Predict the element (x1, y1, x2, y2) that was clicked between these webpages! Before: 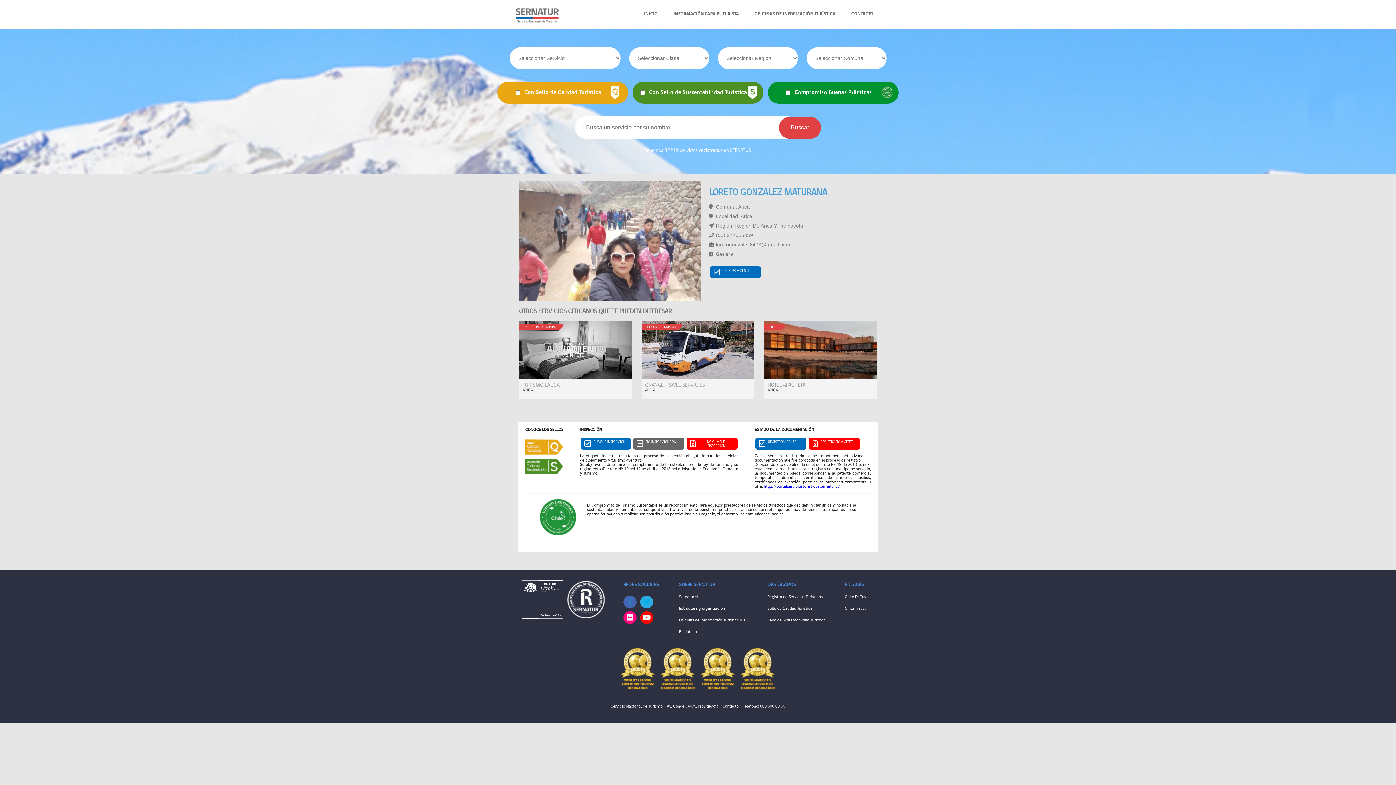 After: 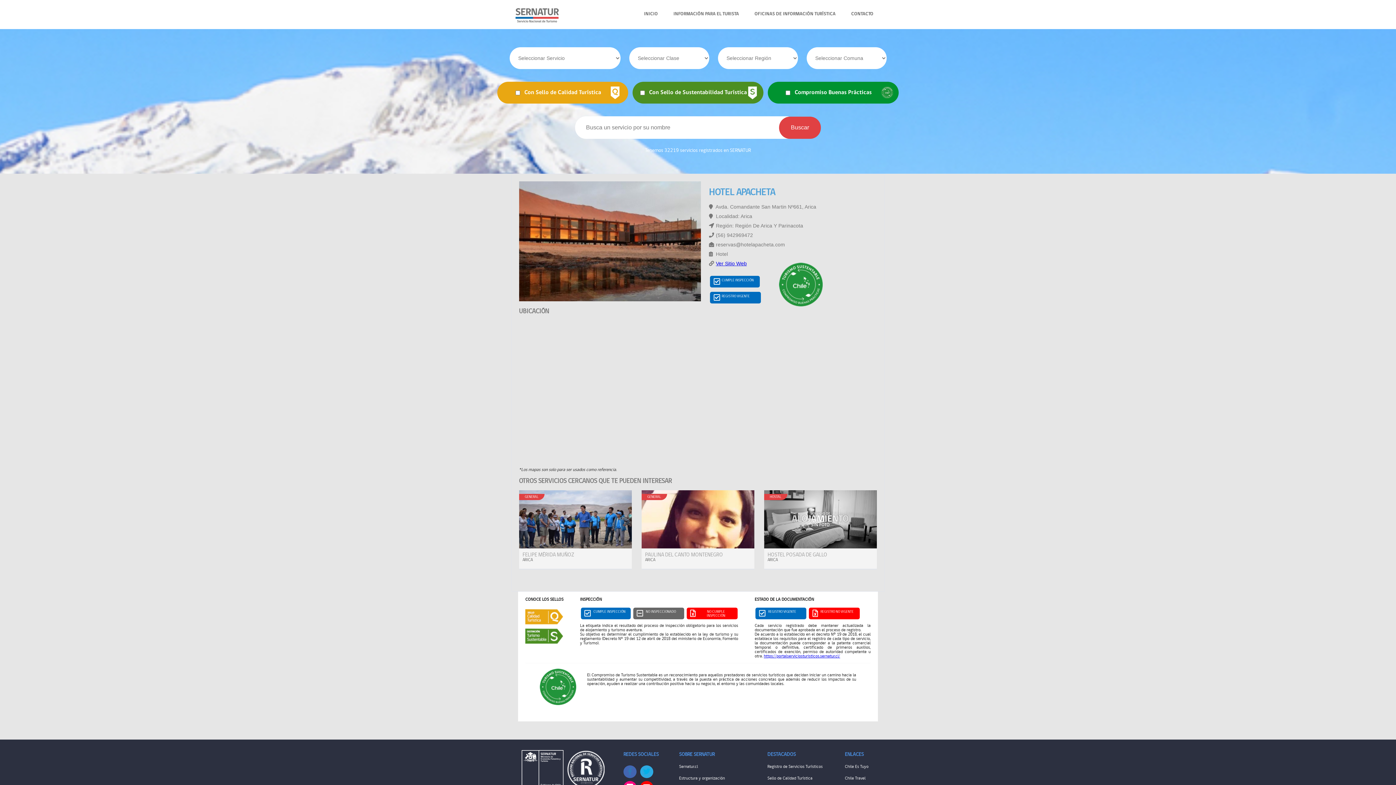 Action: bbox: (764, 320, 876, 378)